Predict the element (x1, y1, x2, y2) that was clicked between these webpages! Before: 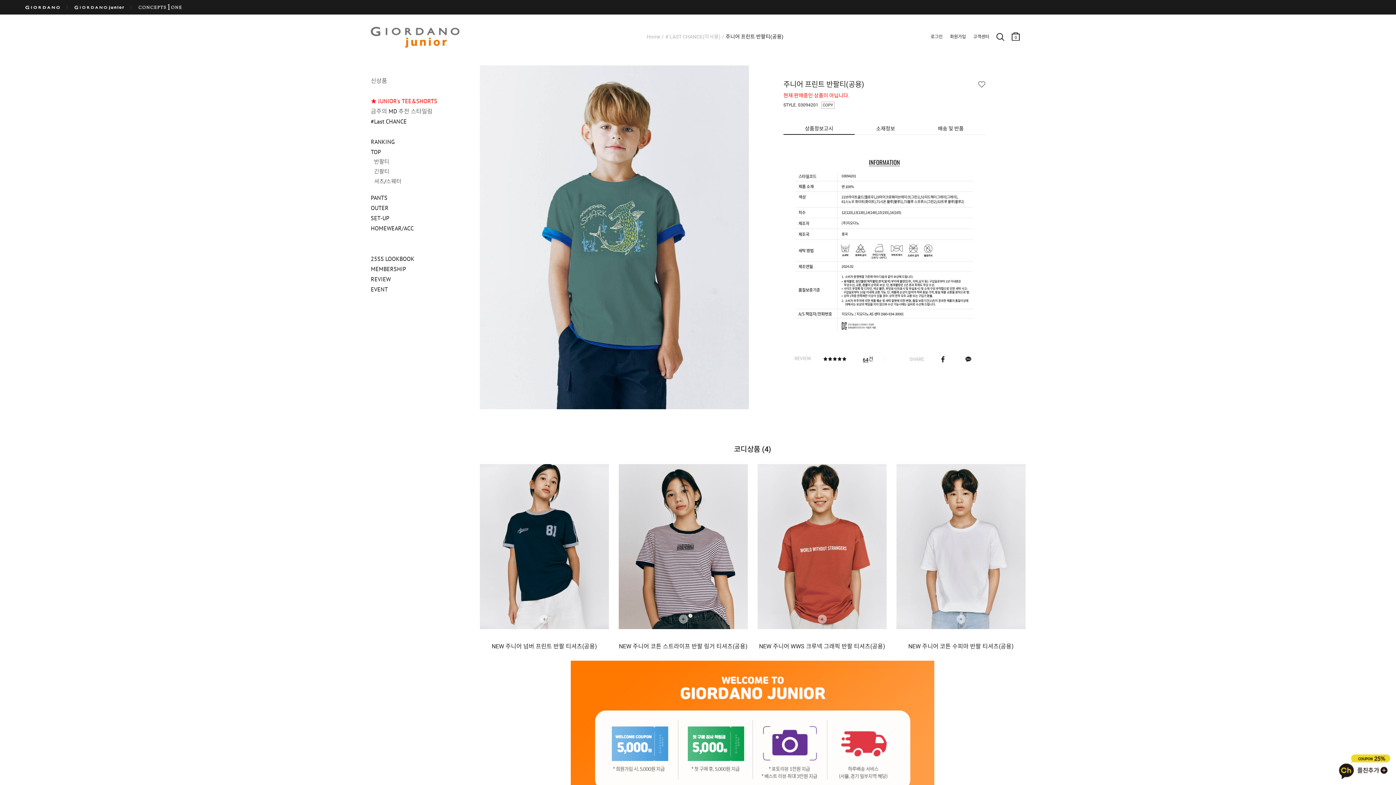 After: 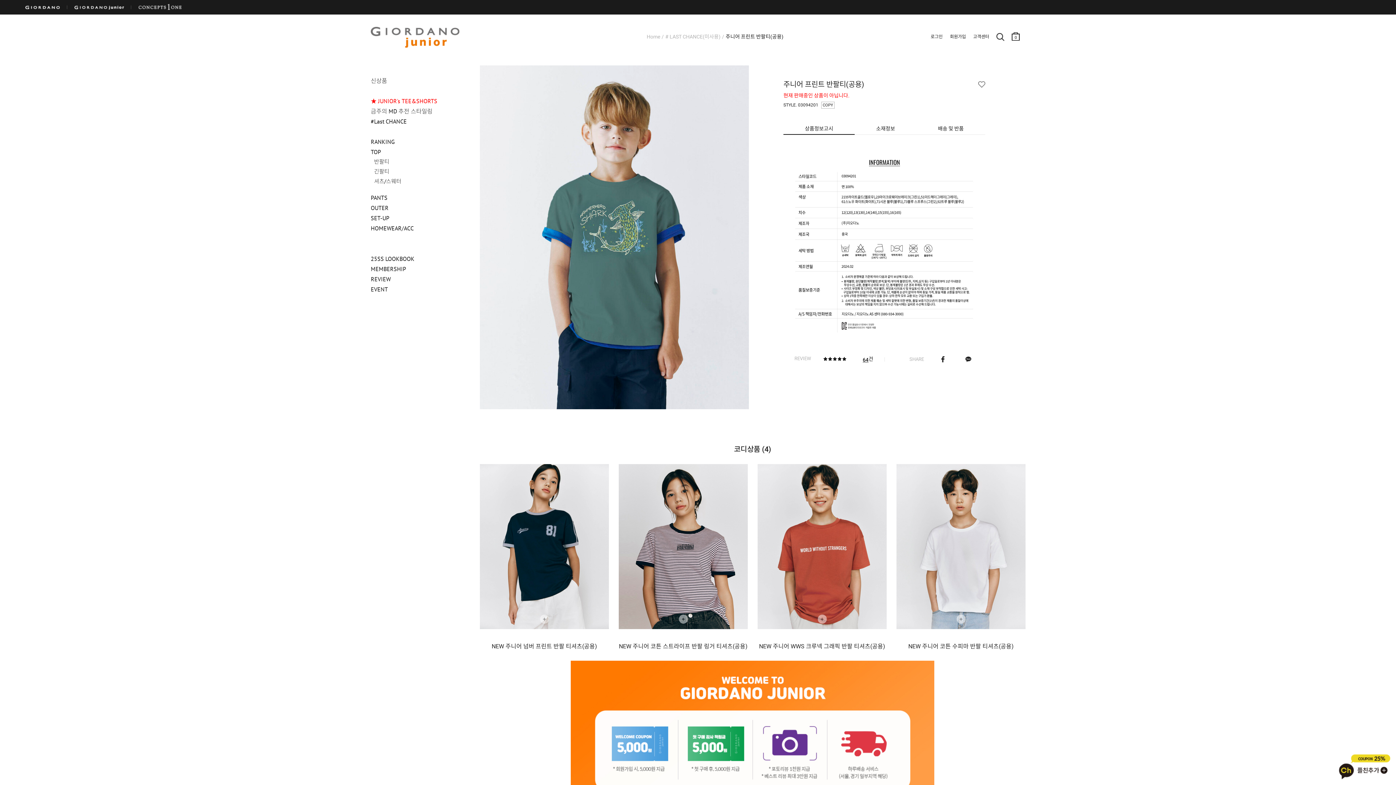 Action: bbox: (370, 88, 472, 93) label: 　